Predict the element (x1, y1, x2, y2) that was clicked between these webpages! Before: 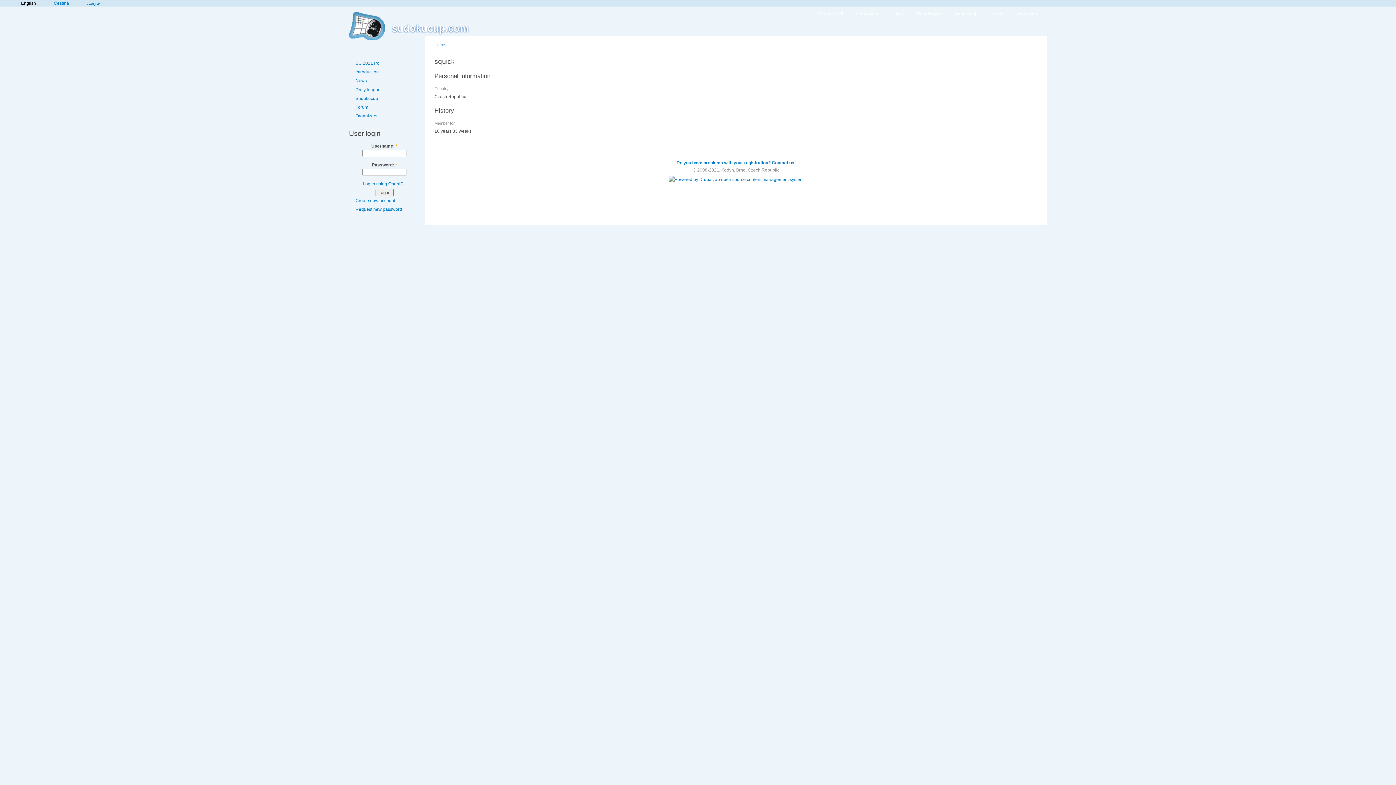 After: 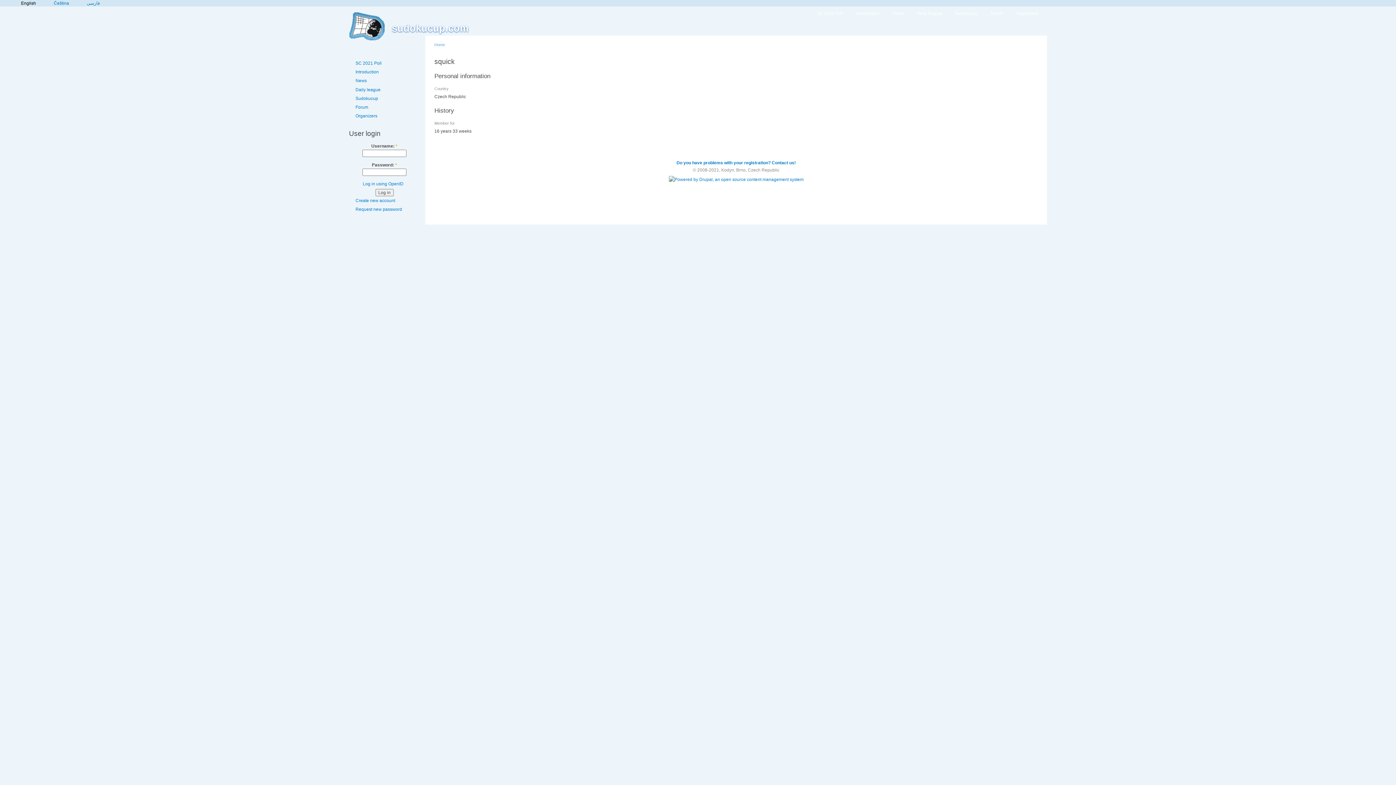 Action: bbox: (13, 0, 36, 5) label: English